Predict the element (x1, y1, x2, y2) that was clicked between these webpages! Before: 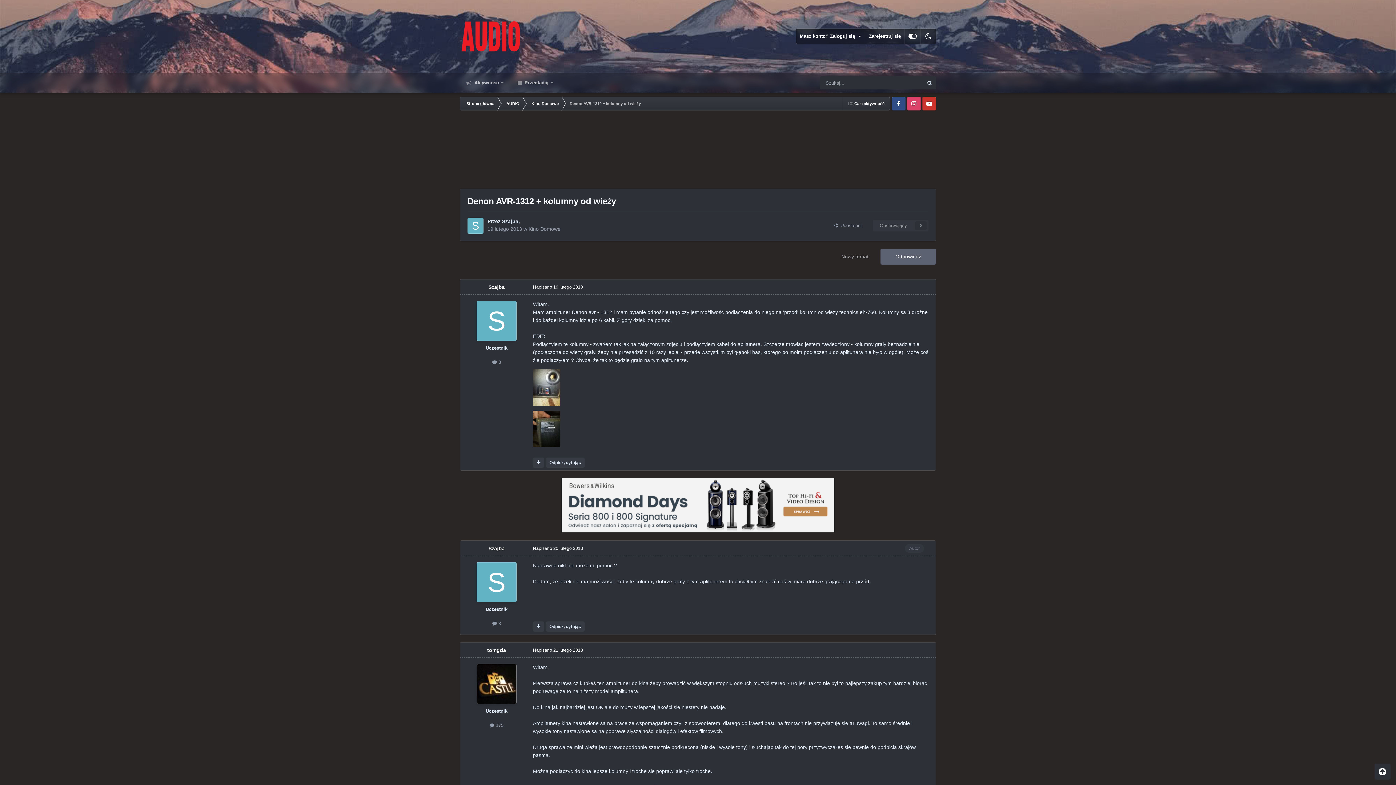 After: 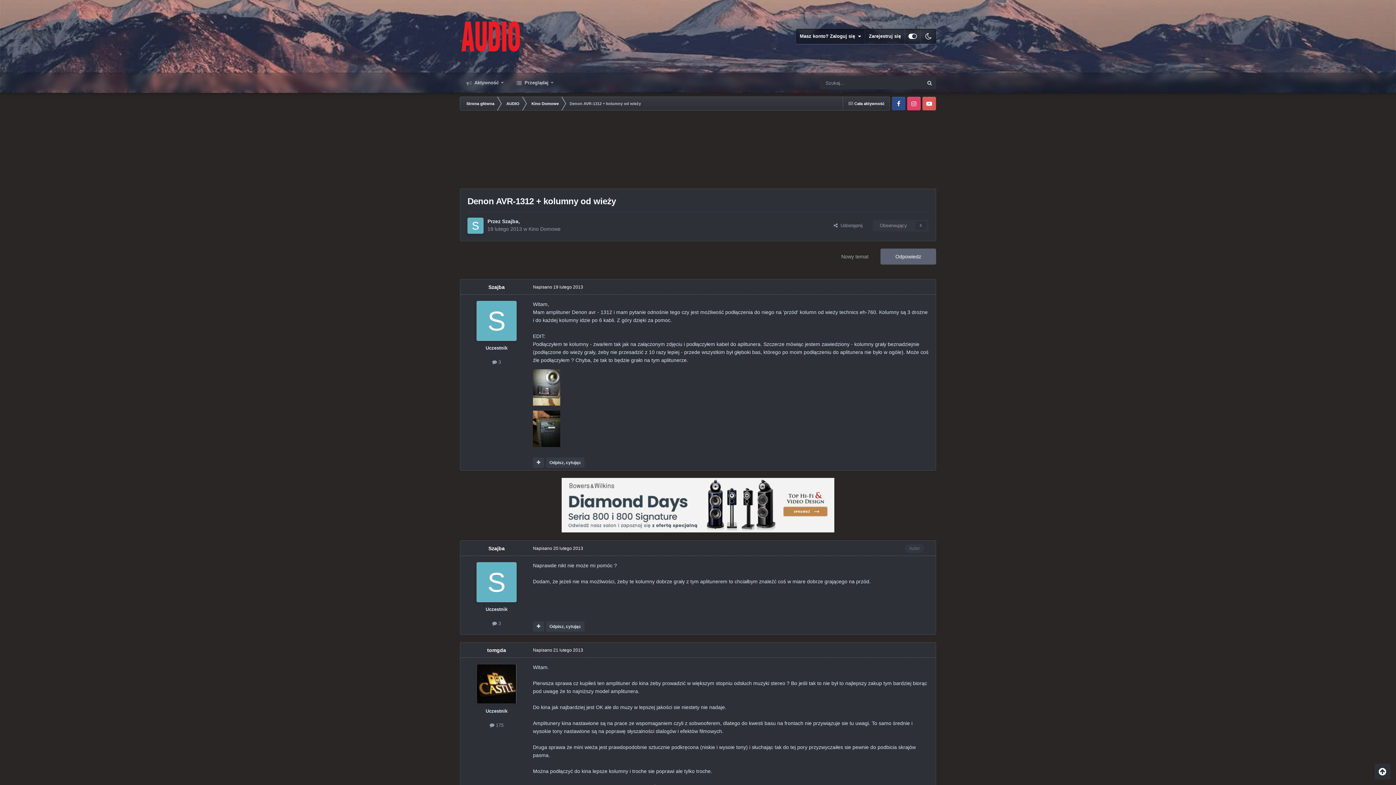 Action: label: YotTube bbox: (922, 96, 936, 110)